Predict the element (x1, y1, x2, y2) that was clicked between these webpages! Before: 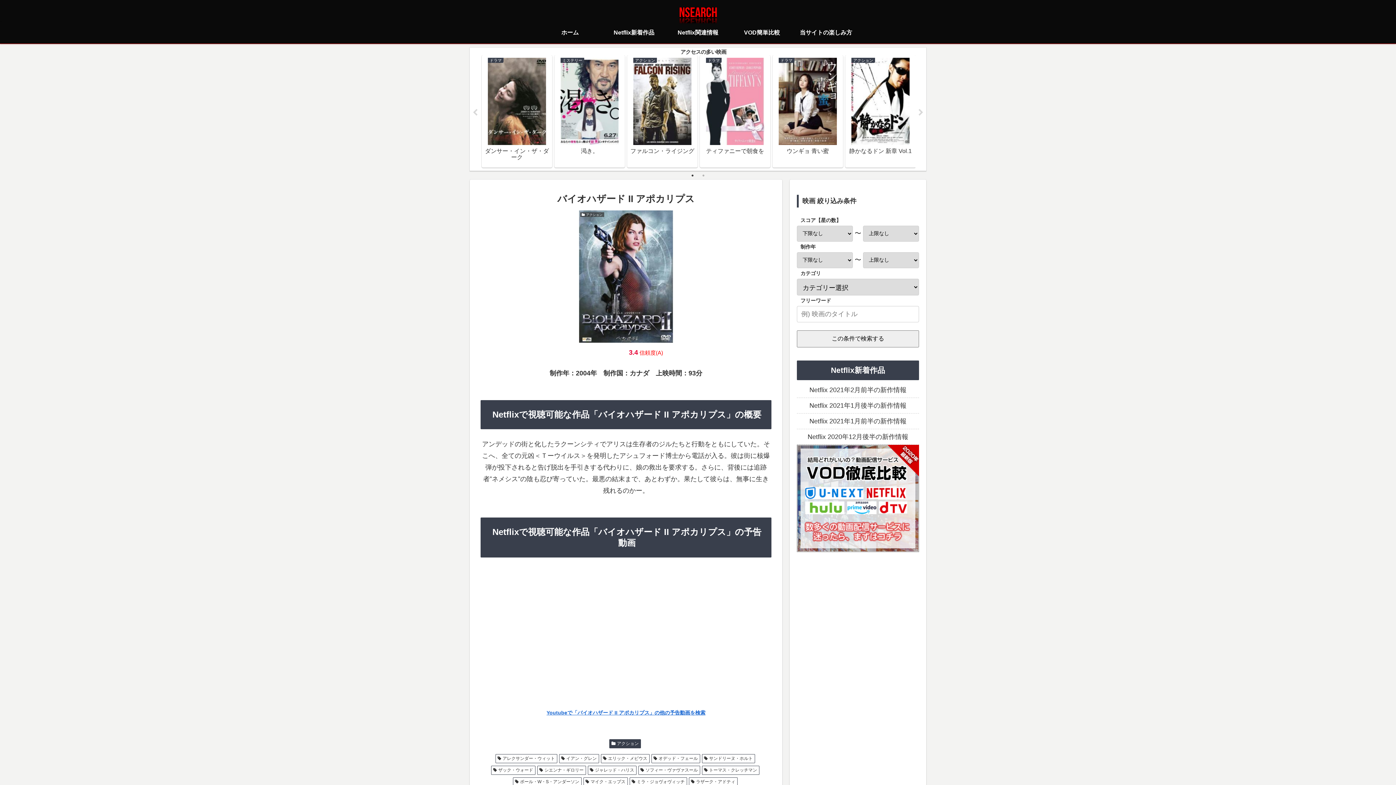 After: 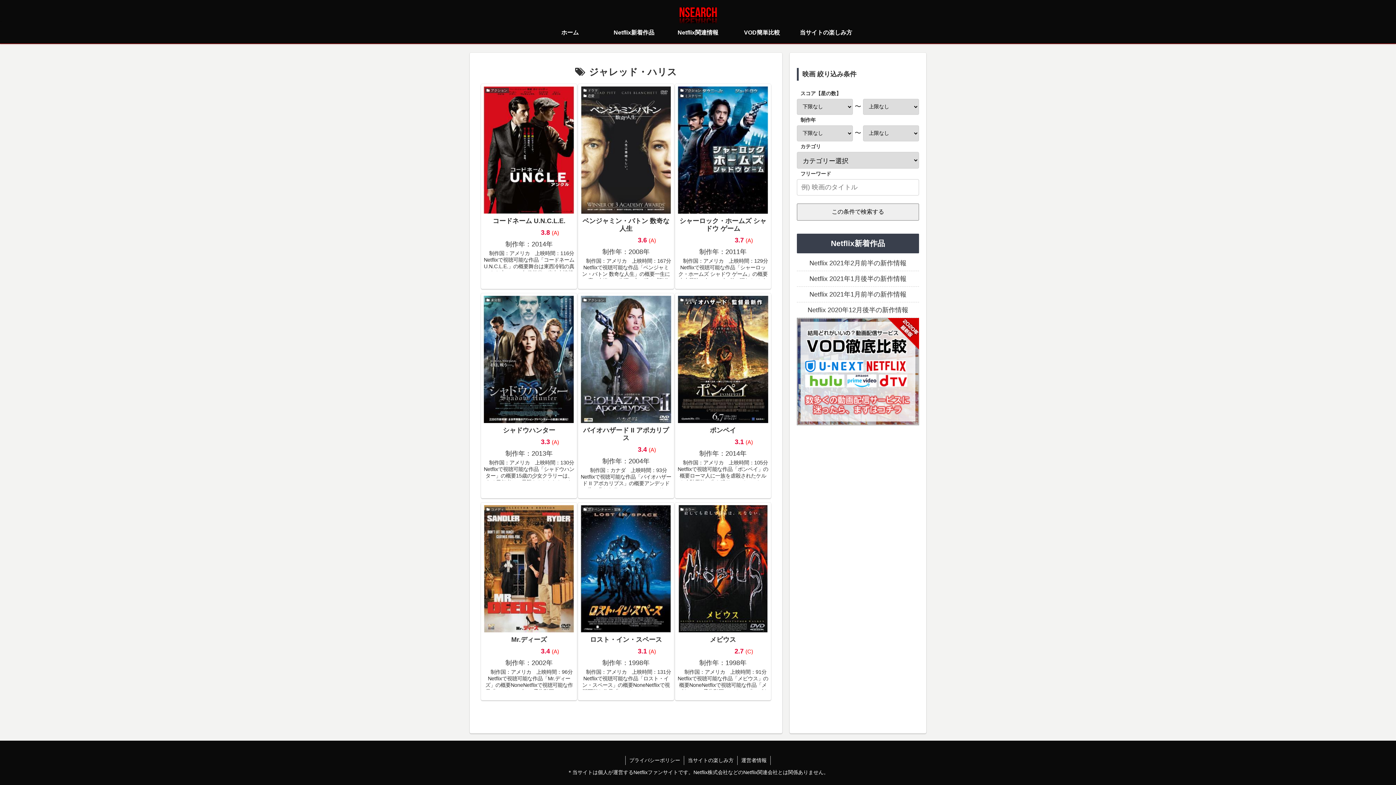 Action: bbox: (587, 766, 636, 775) label: ジャレッド・ハリス